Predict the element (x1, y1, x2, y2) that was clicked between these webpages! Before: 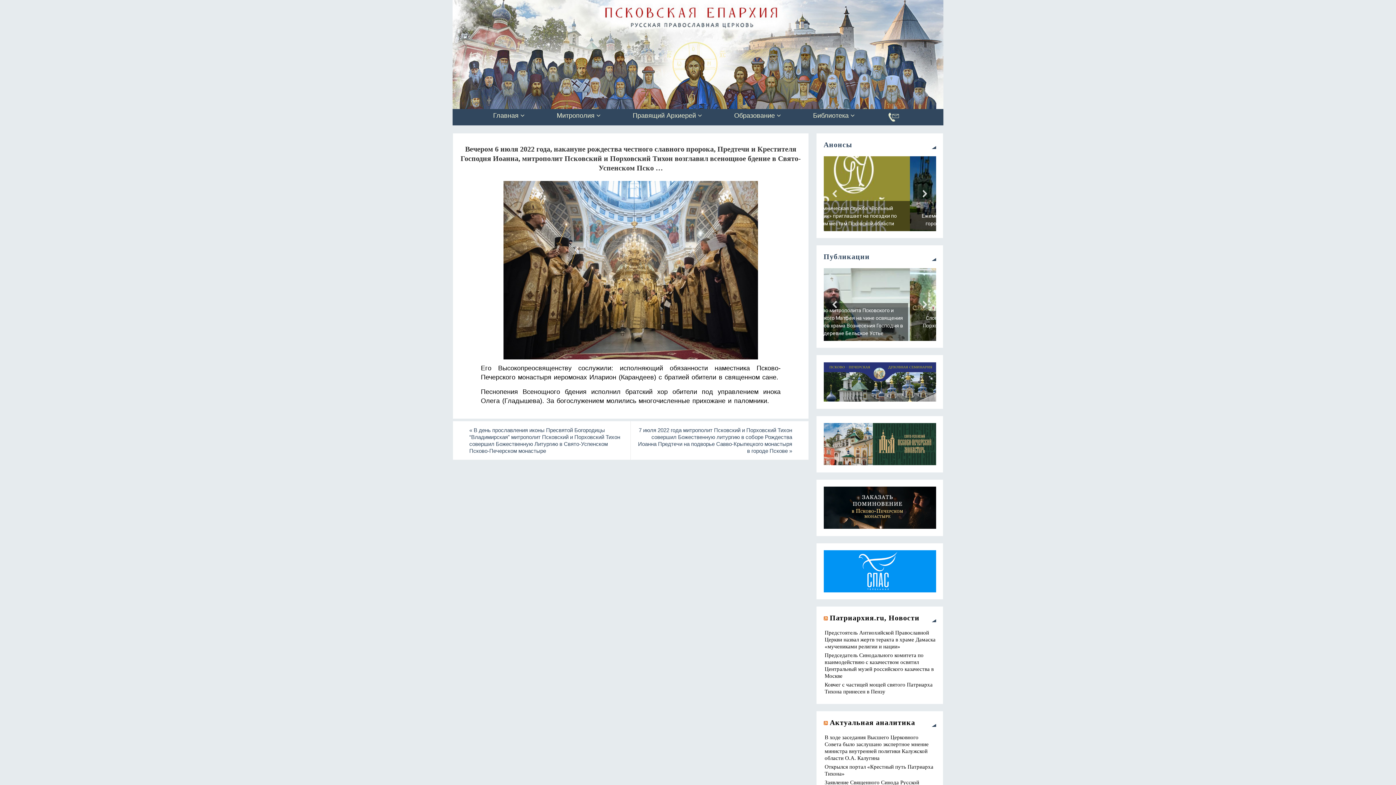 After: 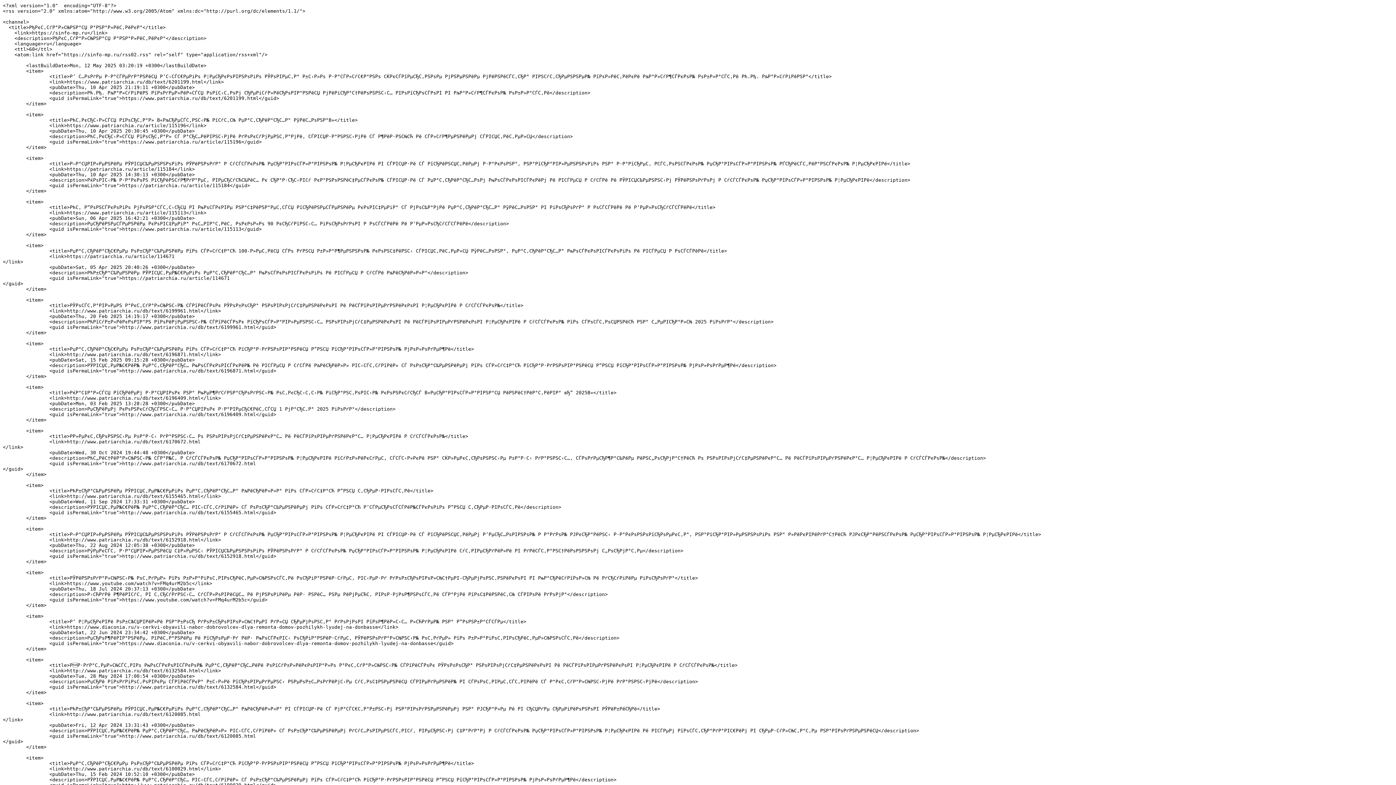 Action: bbox: (823, 718, 827, 726)